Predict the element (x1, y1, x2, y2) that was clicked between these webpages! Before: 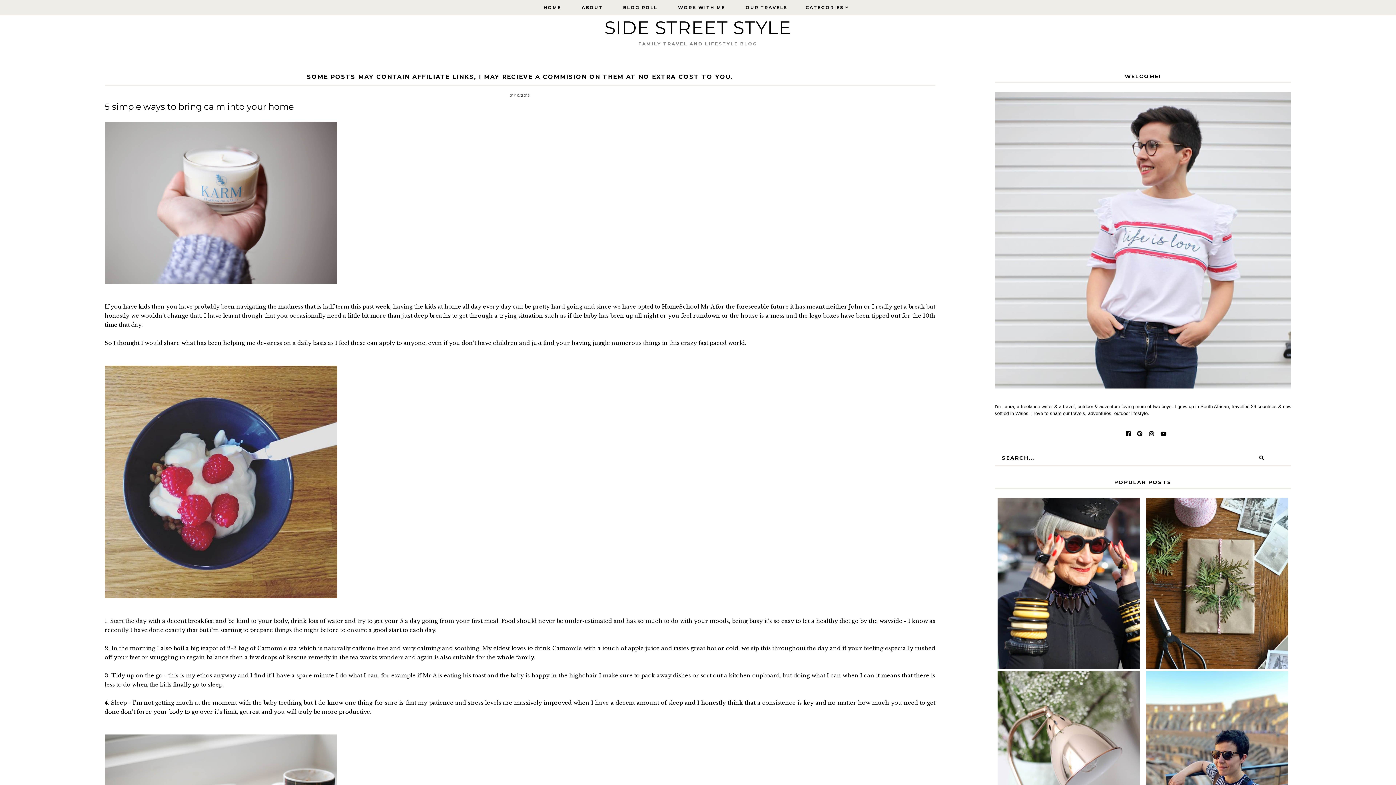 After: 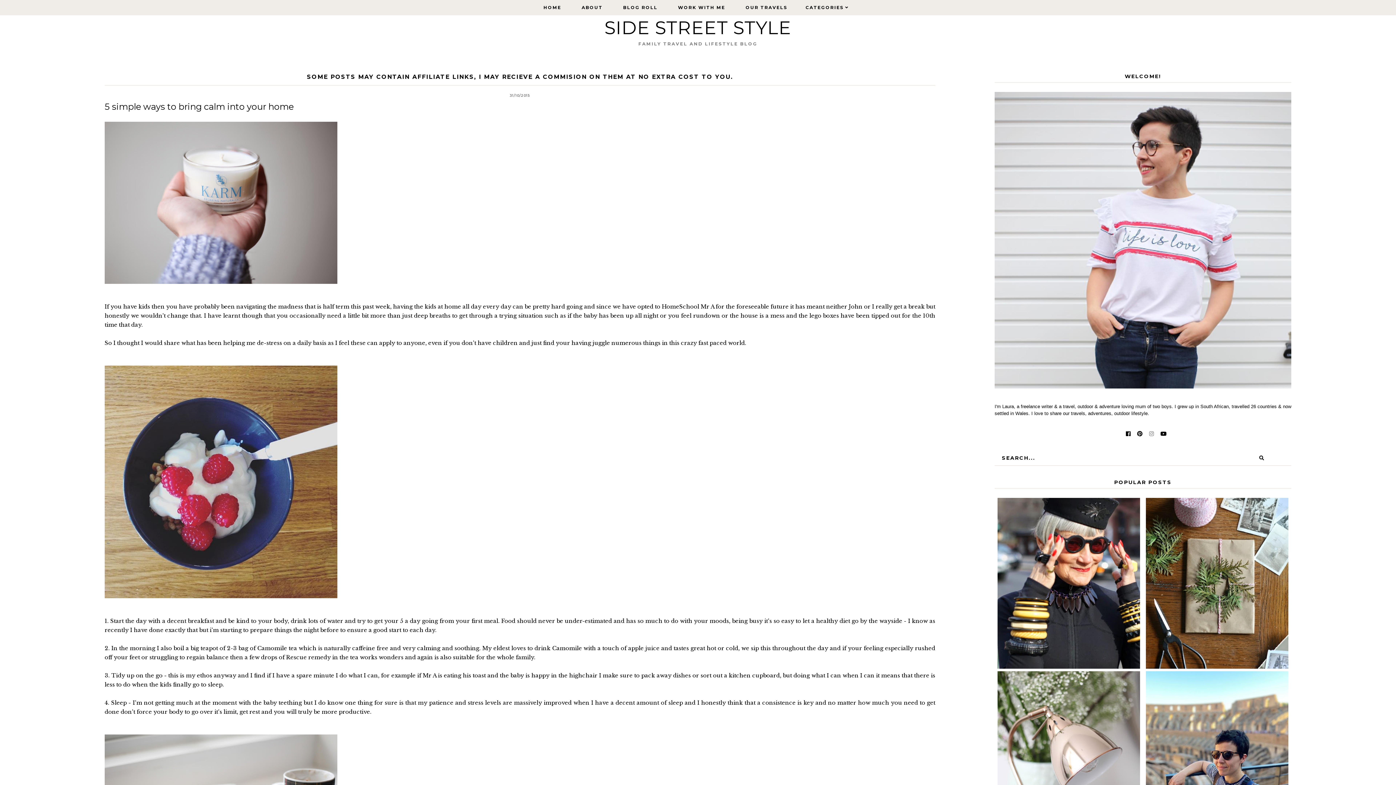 Action: bbox: (1149, 430, 1154, 438)